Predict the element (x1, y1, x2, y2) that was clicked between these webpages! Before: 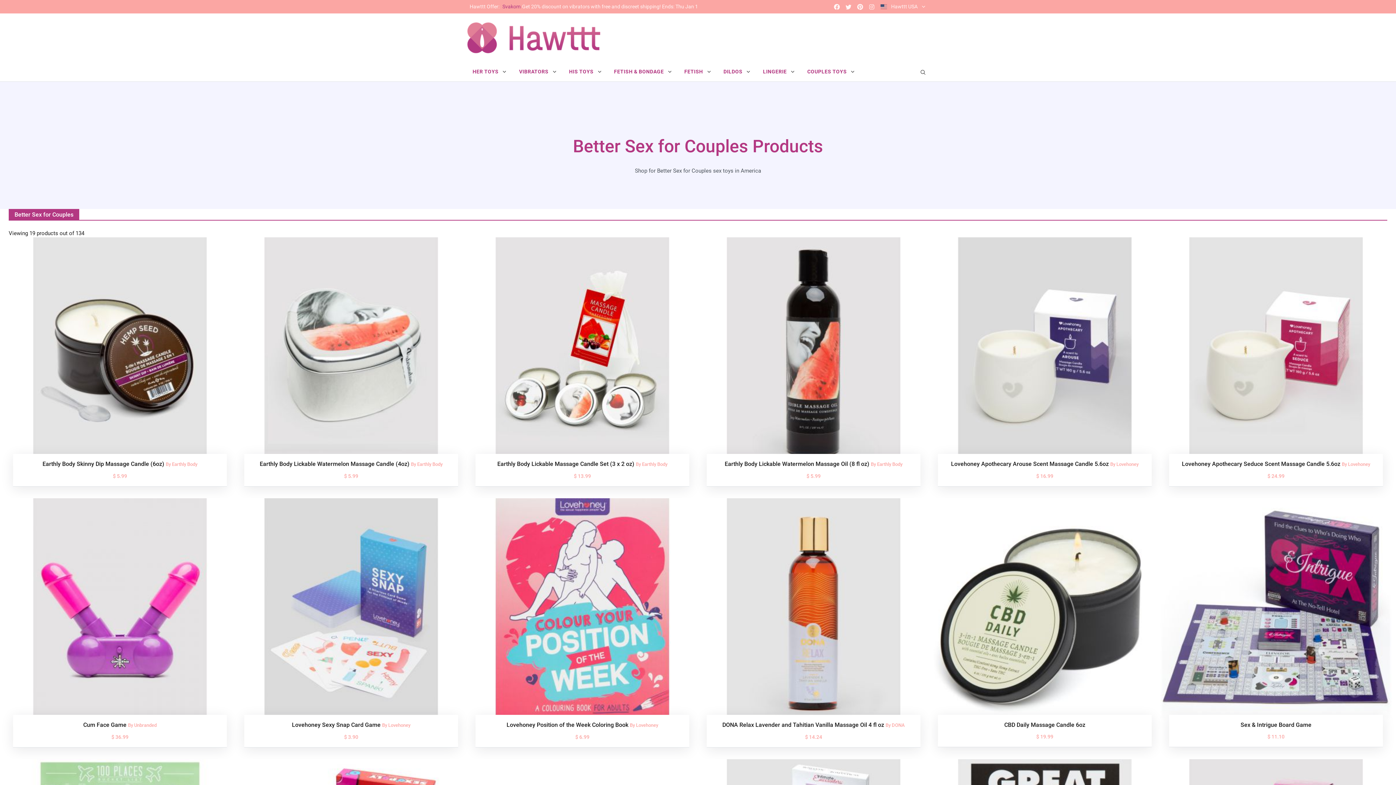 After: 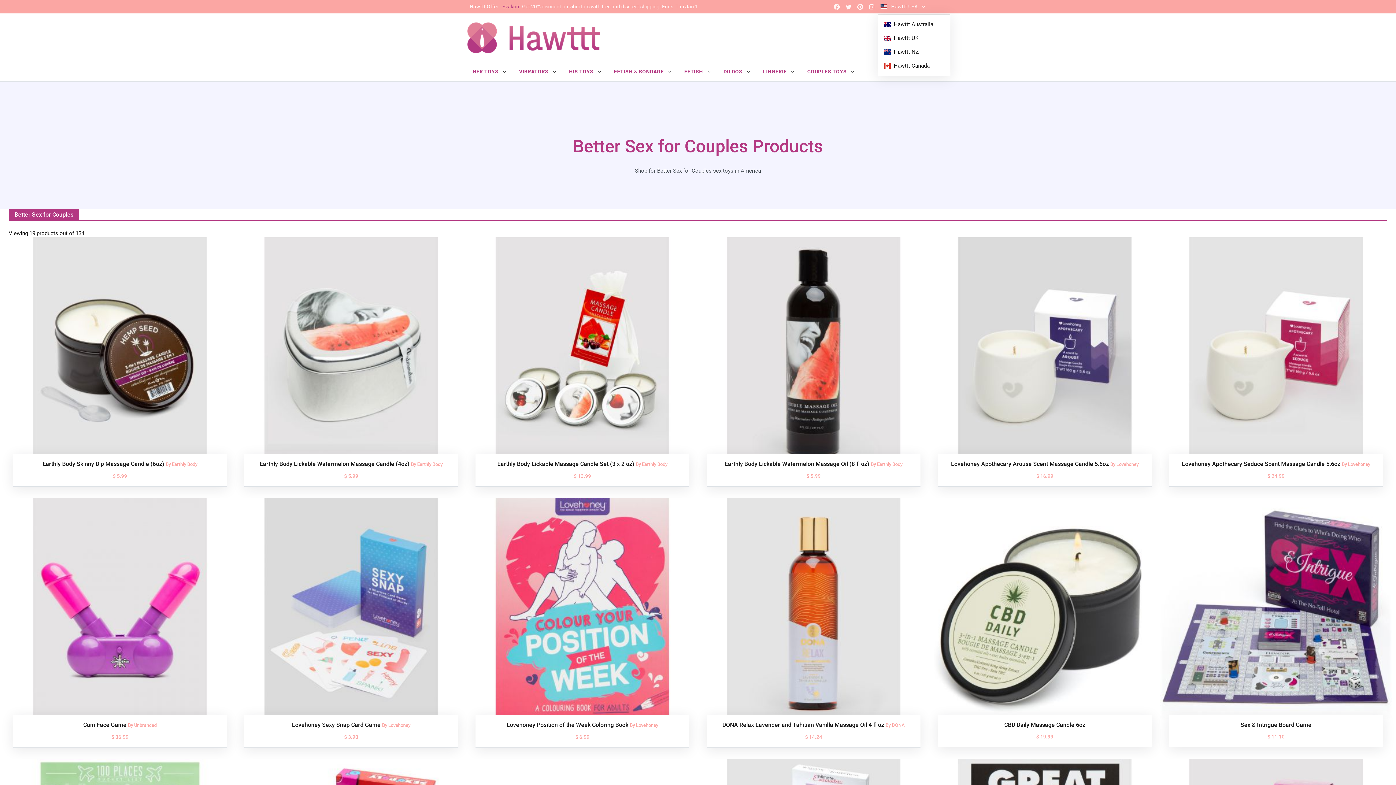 Action: bbox: (877, 0, 929, 13) label:  Hawttt USA 